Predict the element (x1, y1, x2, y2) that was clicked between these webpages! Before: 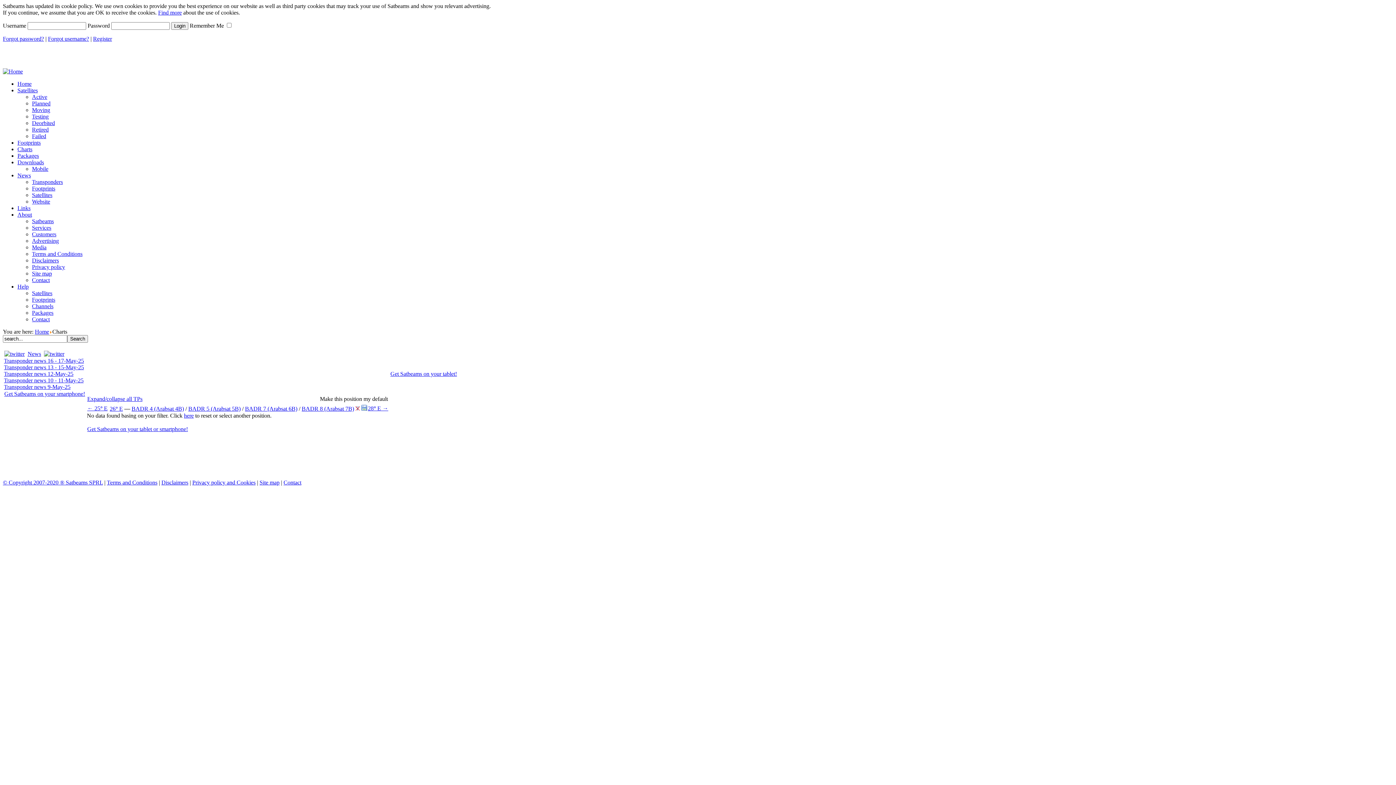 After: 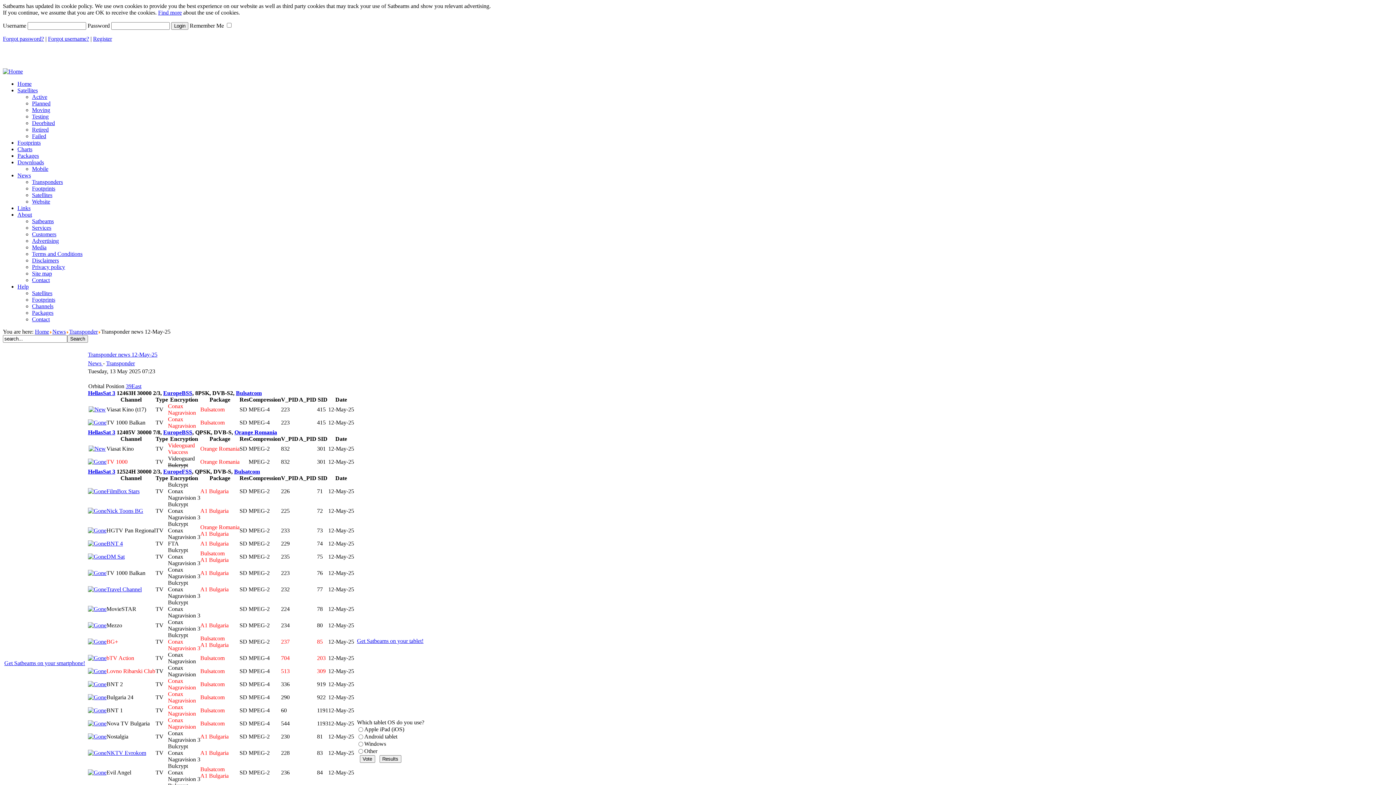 Action: label: Transponder news 12-May-25 bbox: (4, 370, 73, 377)